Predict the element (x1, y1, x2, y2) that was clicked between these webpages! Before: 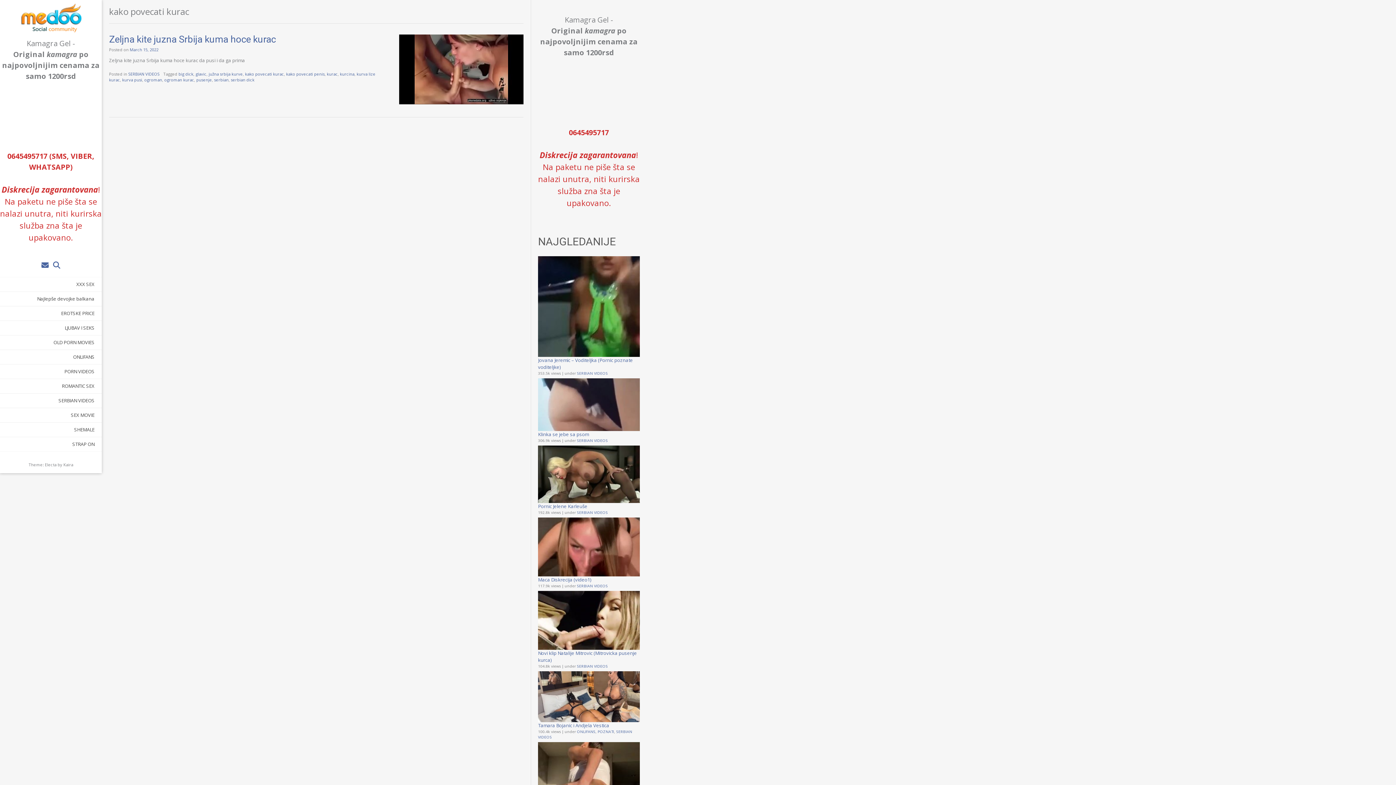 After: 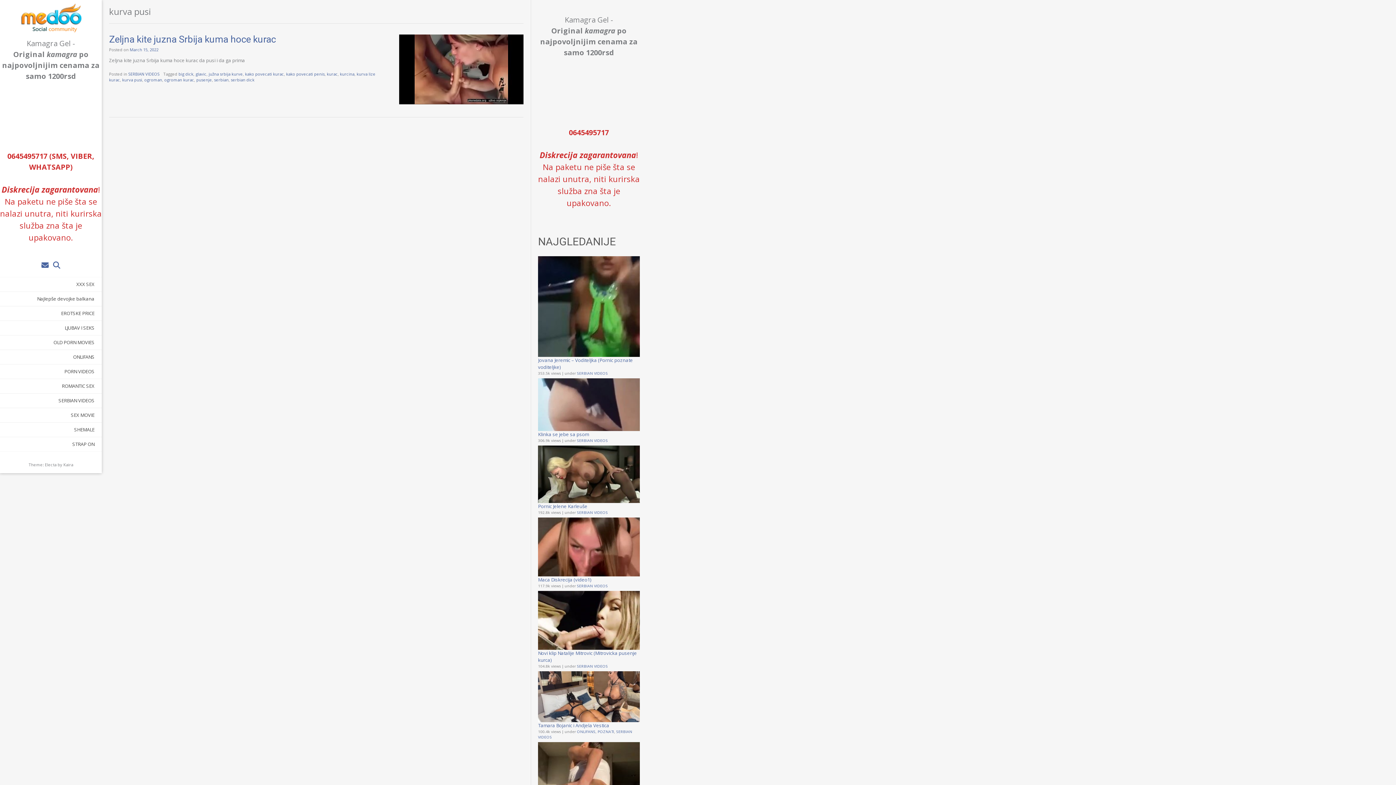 Action: label: kurva pusi bbox: (122, 76, 142, 82)